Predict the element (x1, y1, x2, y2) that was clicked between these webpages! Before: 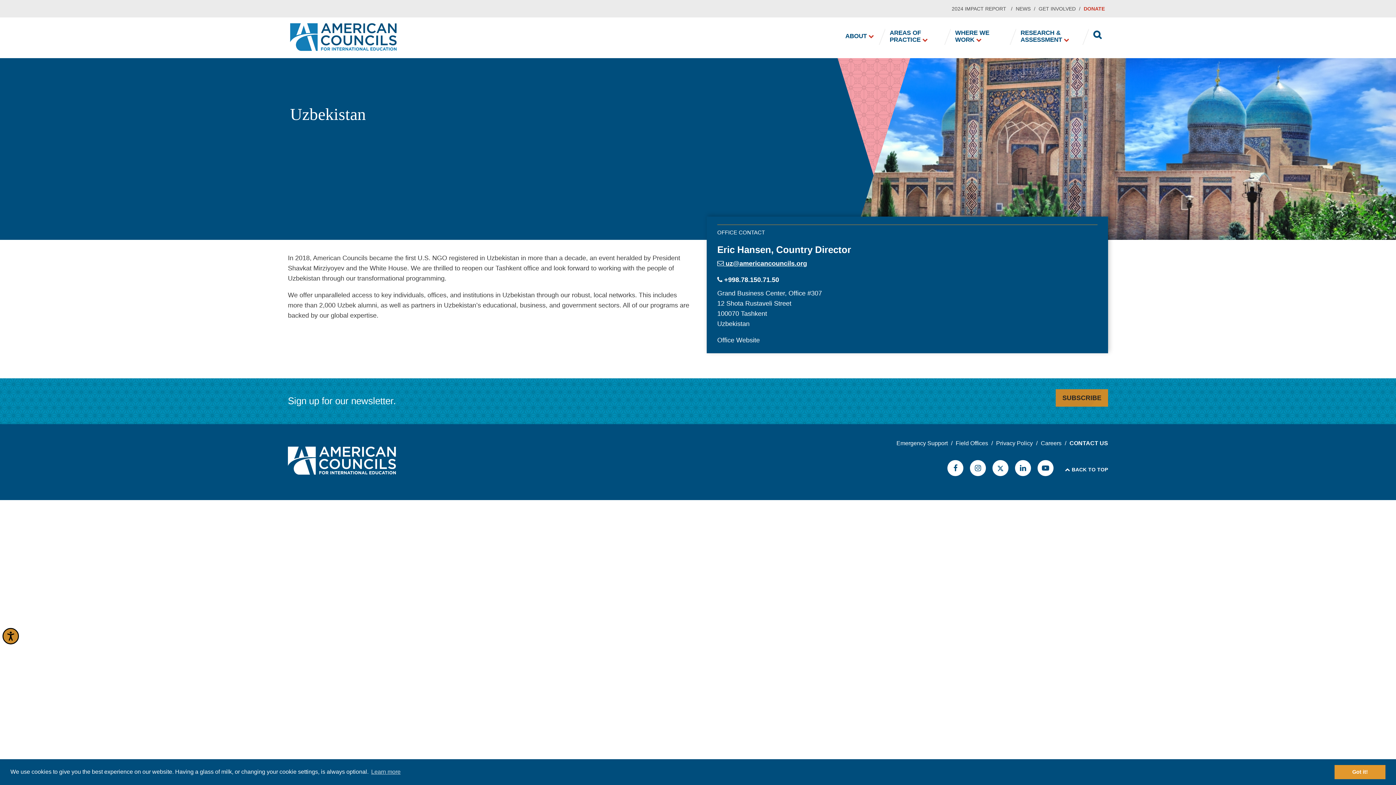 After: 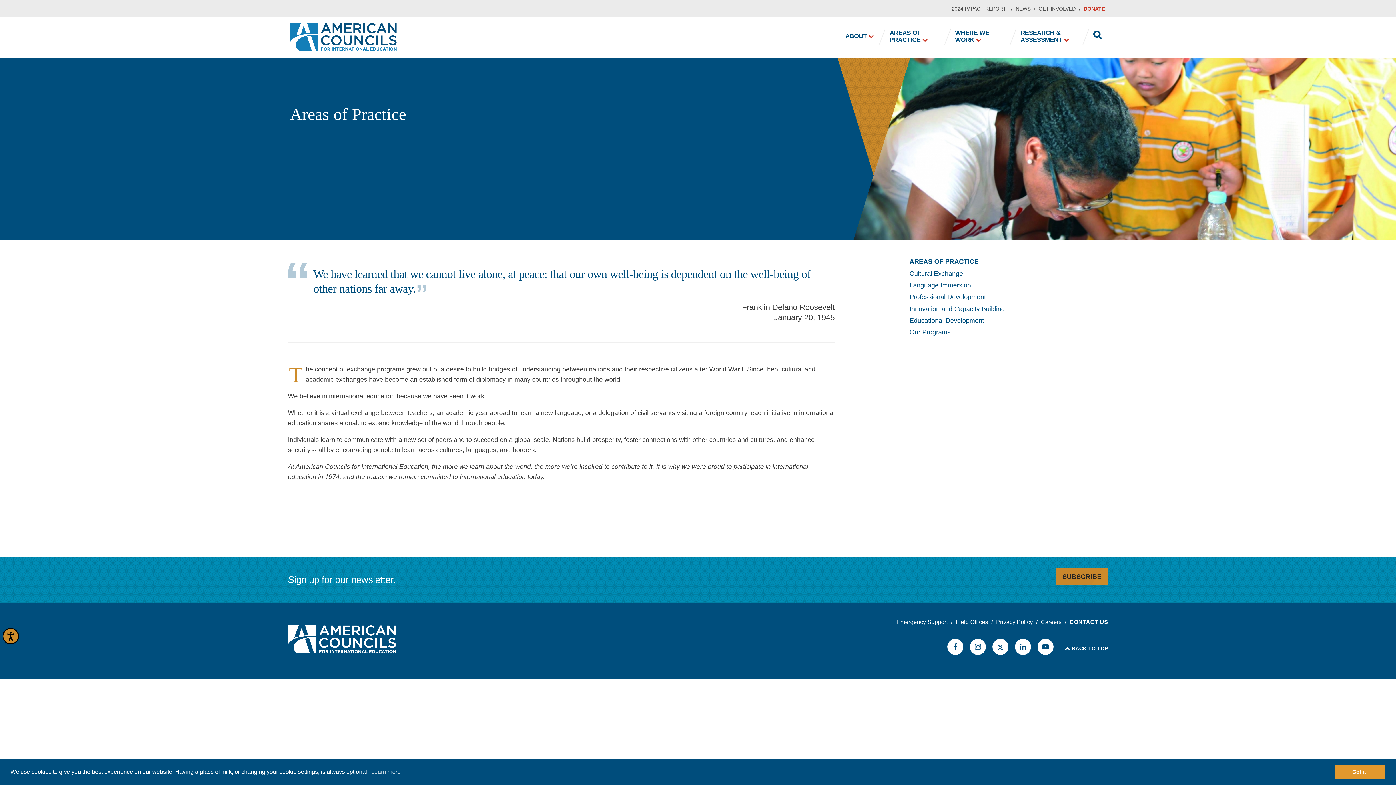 Action: bbox: (885, 24, 944, 47) label: Areas of Practice